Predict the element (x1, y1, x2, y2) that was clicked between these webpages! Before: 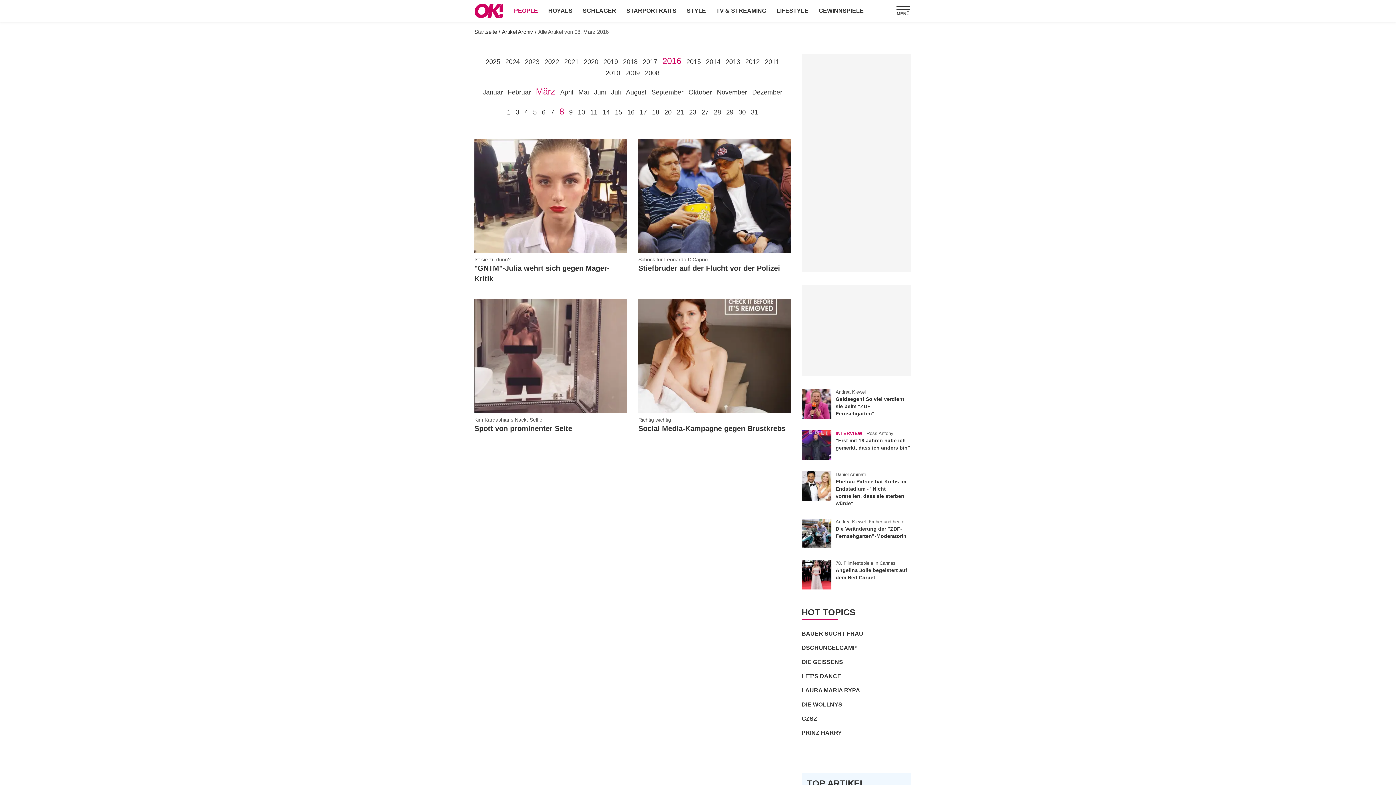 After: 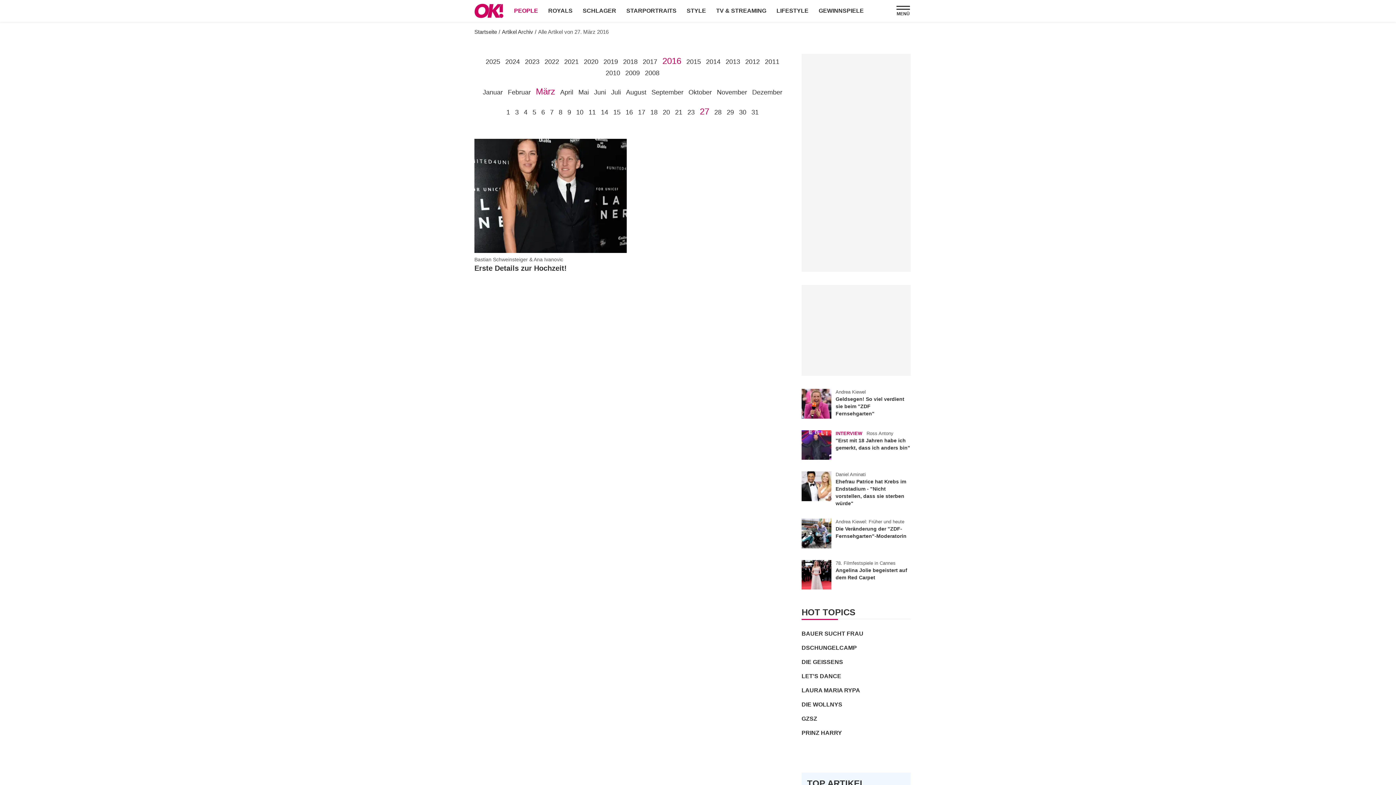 Action: bbox: (699, 106, 710, 117) label: 27